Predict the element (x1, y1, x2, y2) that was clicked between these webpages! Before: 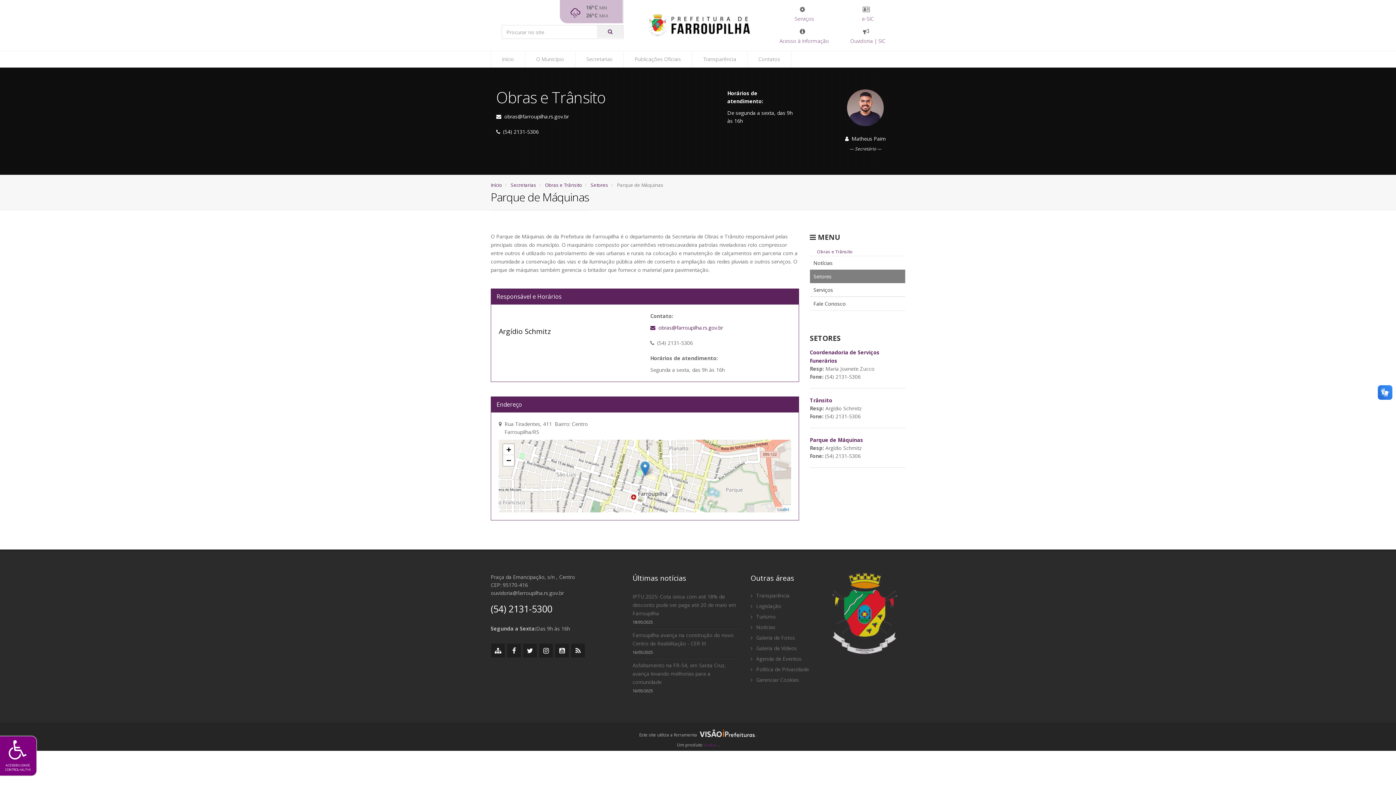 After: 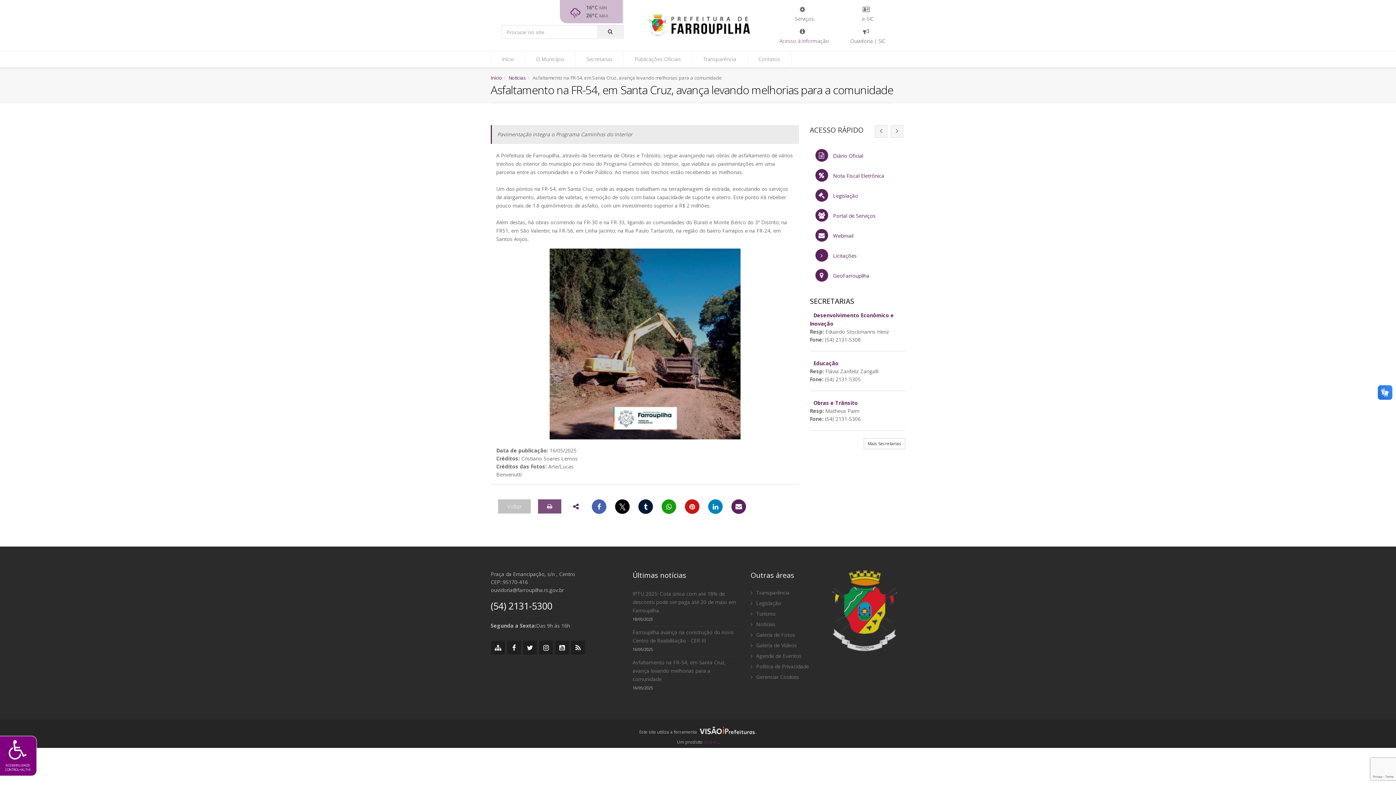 Action: bbox: (632, 661, 740, 686) label: Asfaltamento na FR-54, em Santa Cruz, avança levando melhorias para a comunidade